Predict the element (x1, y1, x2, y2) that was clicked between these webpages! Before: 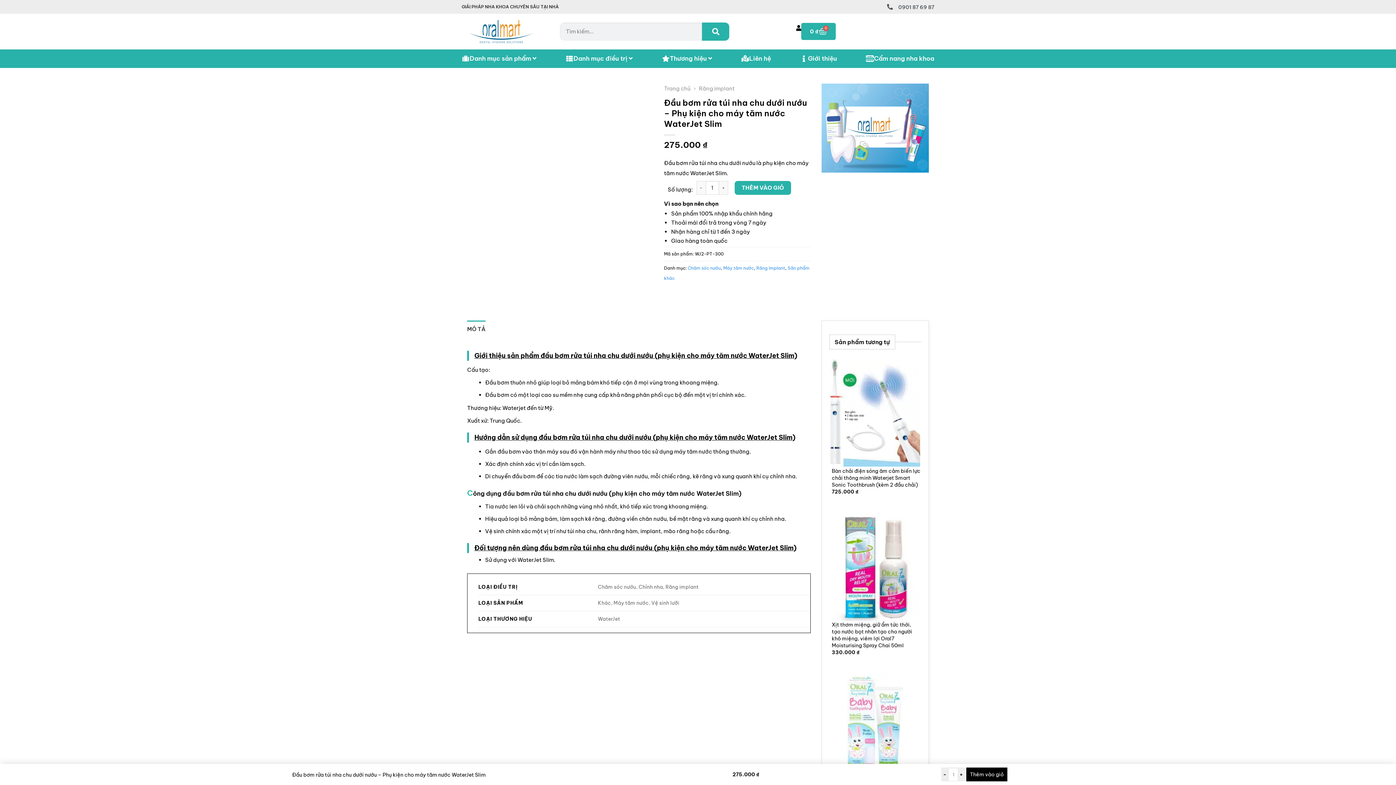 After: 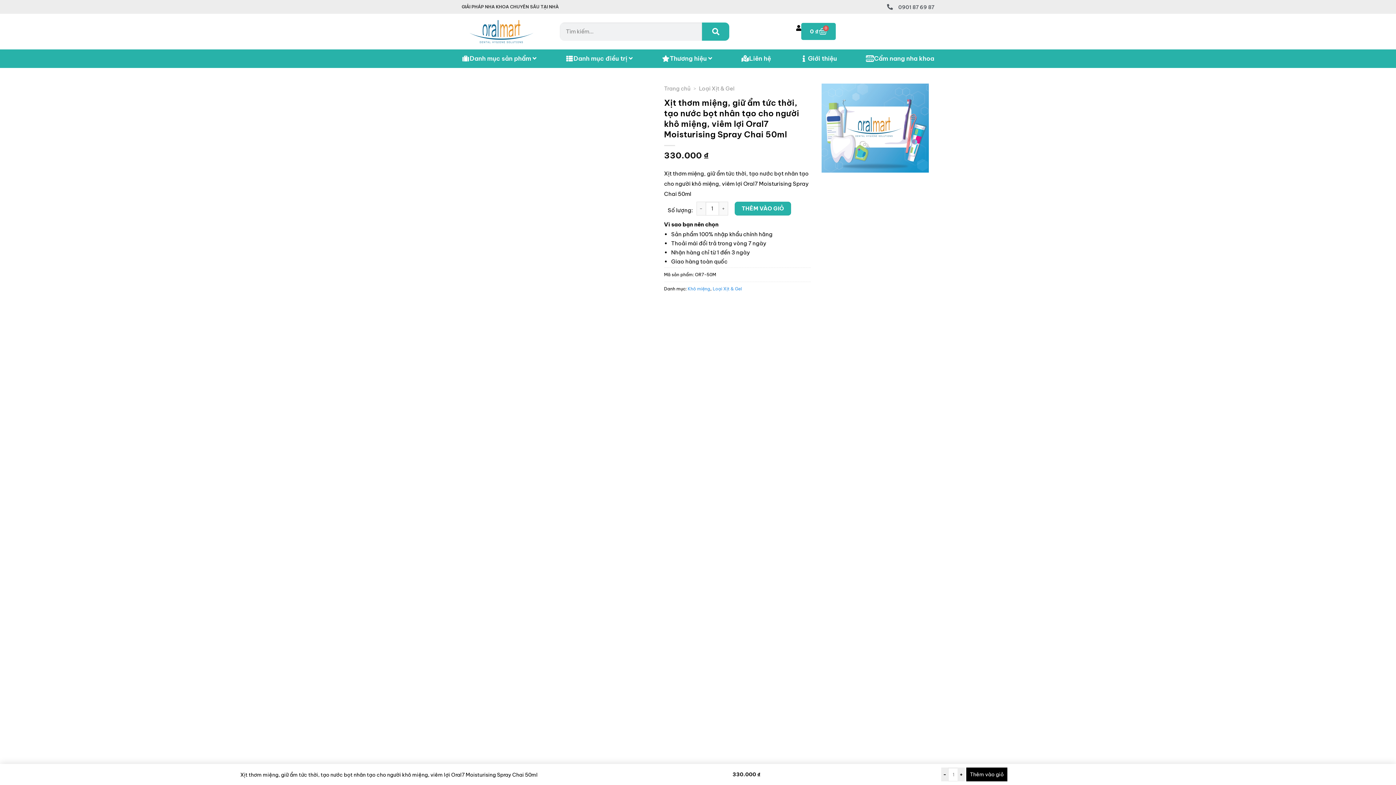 Action: label: Xịt thơm miệng, giữ ẩm tức thời, tạo nước bọt nhân tạo cho người khô miệng, viêm lợi Oral7 Moisturising Spray Chai 50ml bbox: (832, 621, 920, 649)